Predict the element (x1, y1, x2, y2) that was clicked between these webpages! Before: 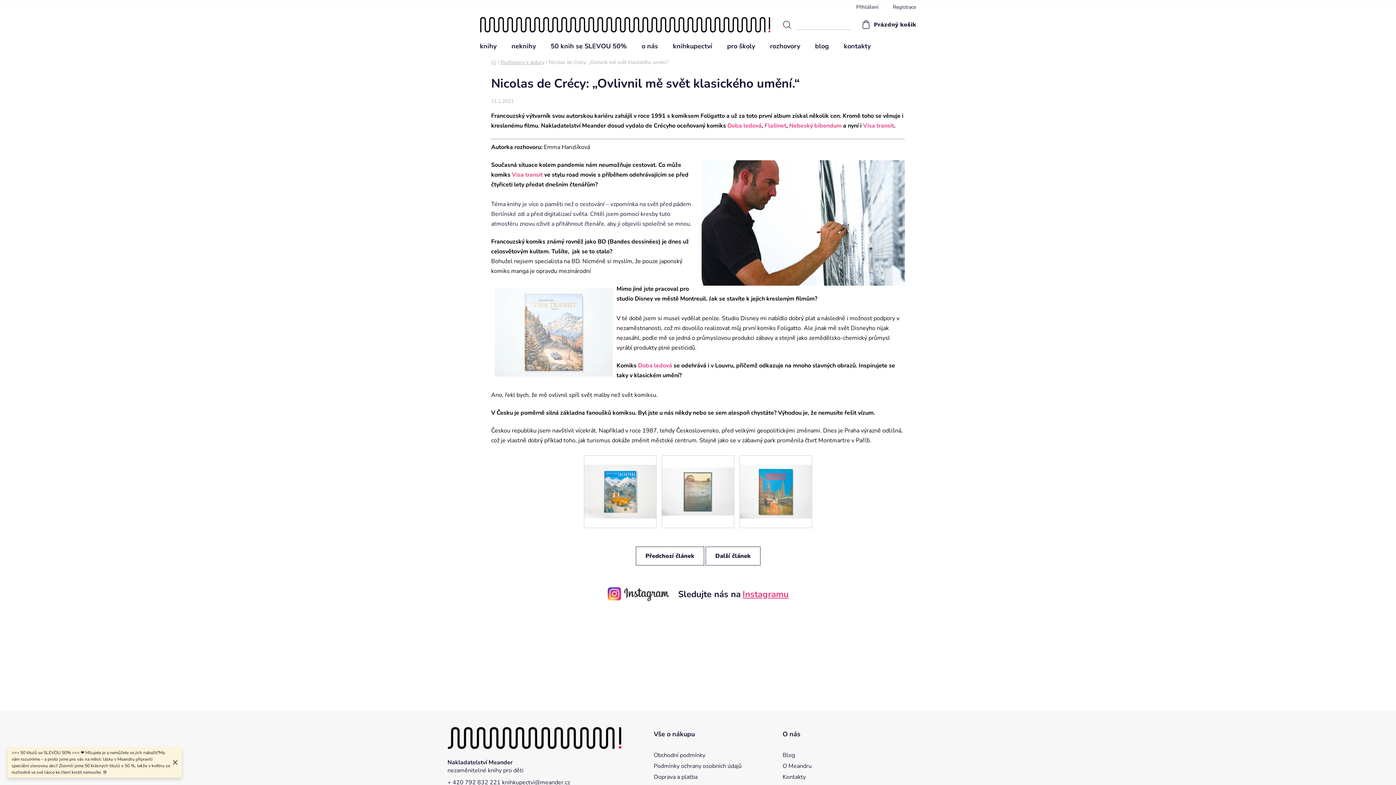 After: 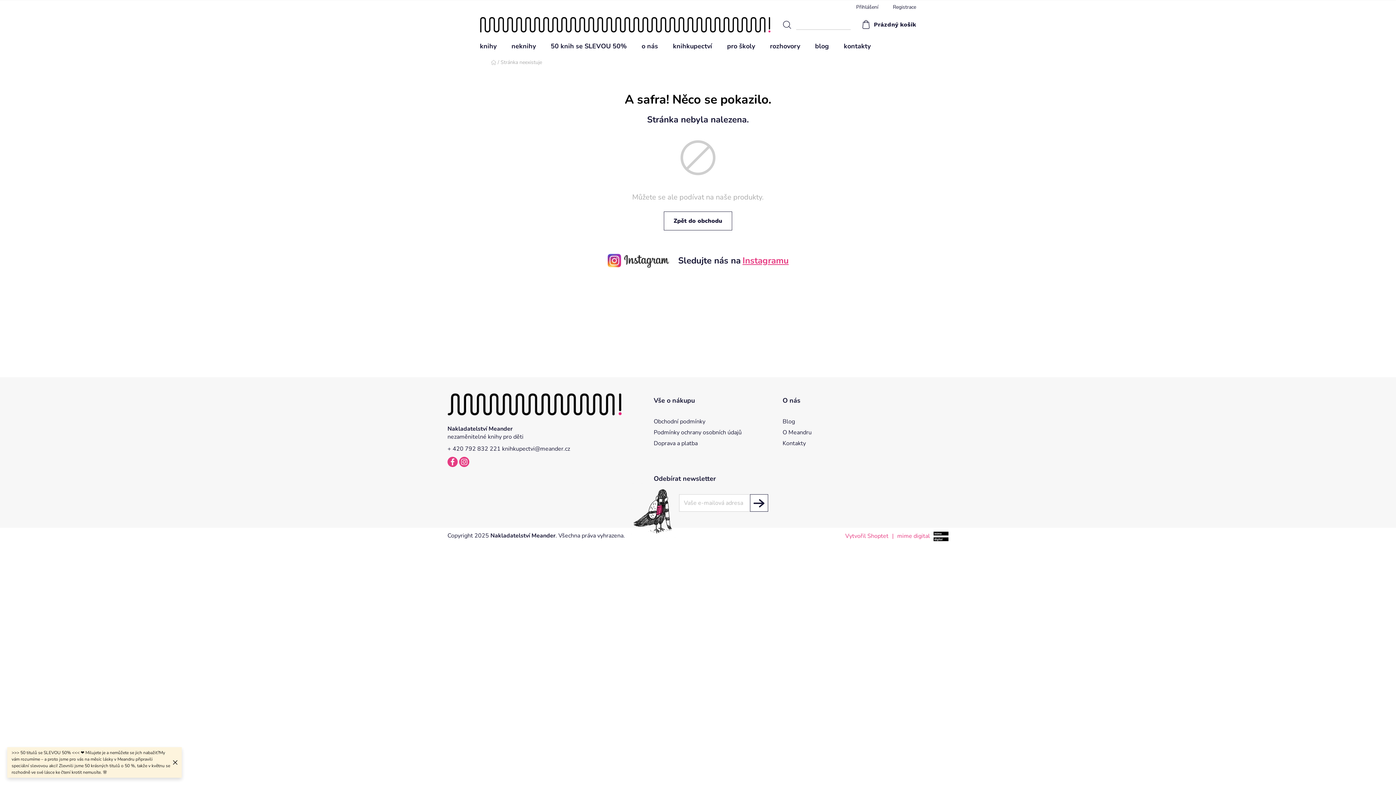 Action: bbox: (863, 121, 894, 129) label: Visa transit